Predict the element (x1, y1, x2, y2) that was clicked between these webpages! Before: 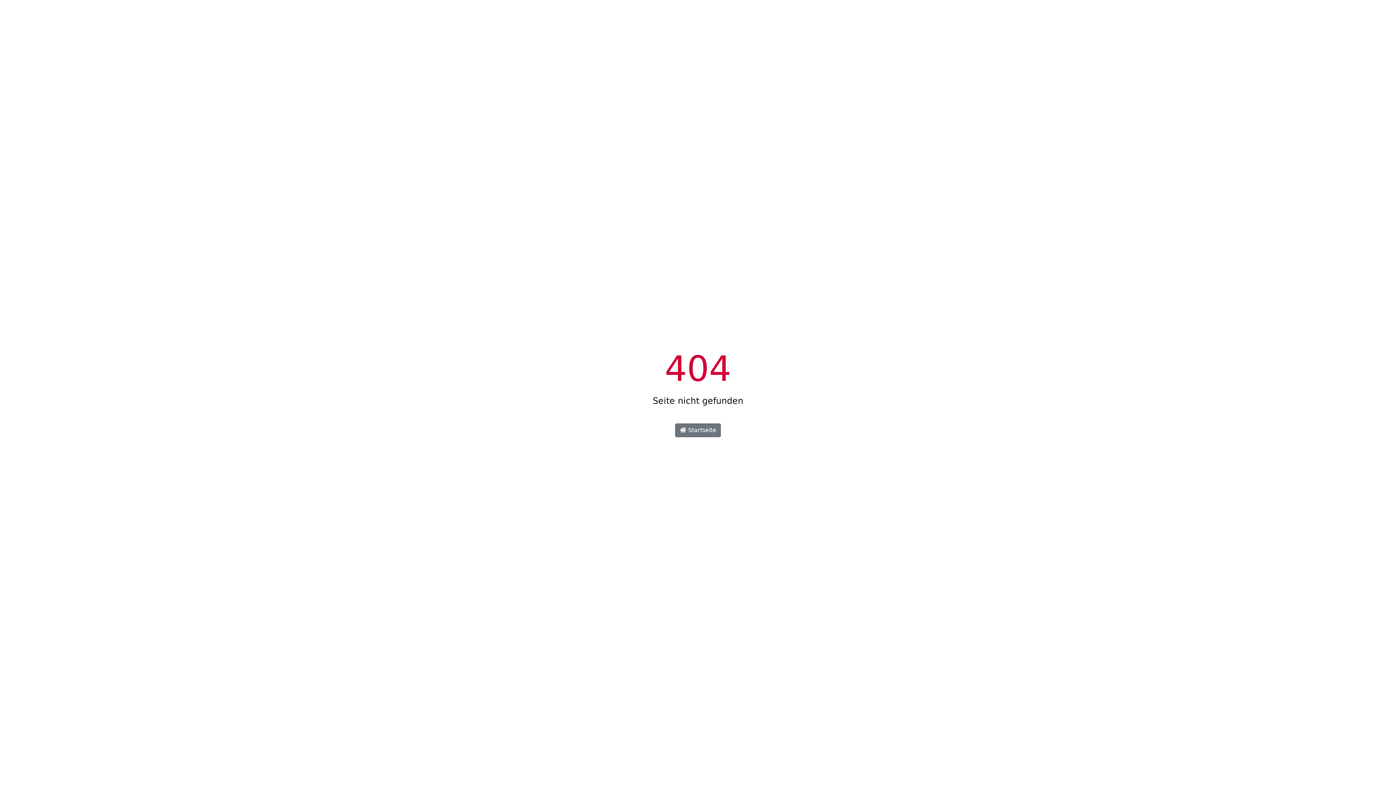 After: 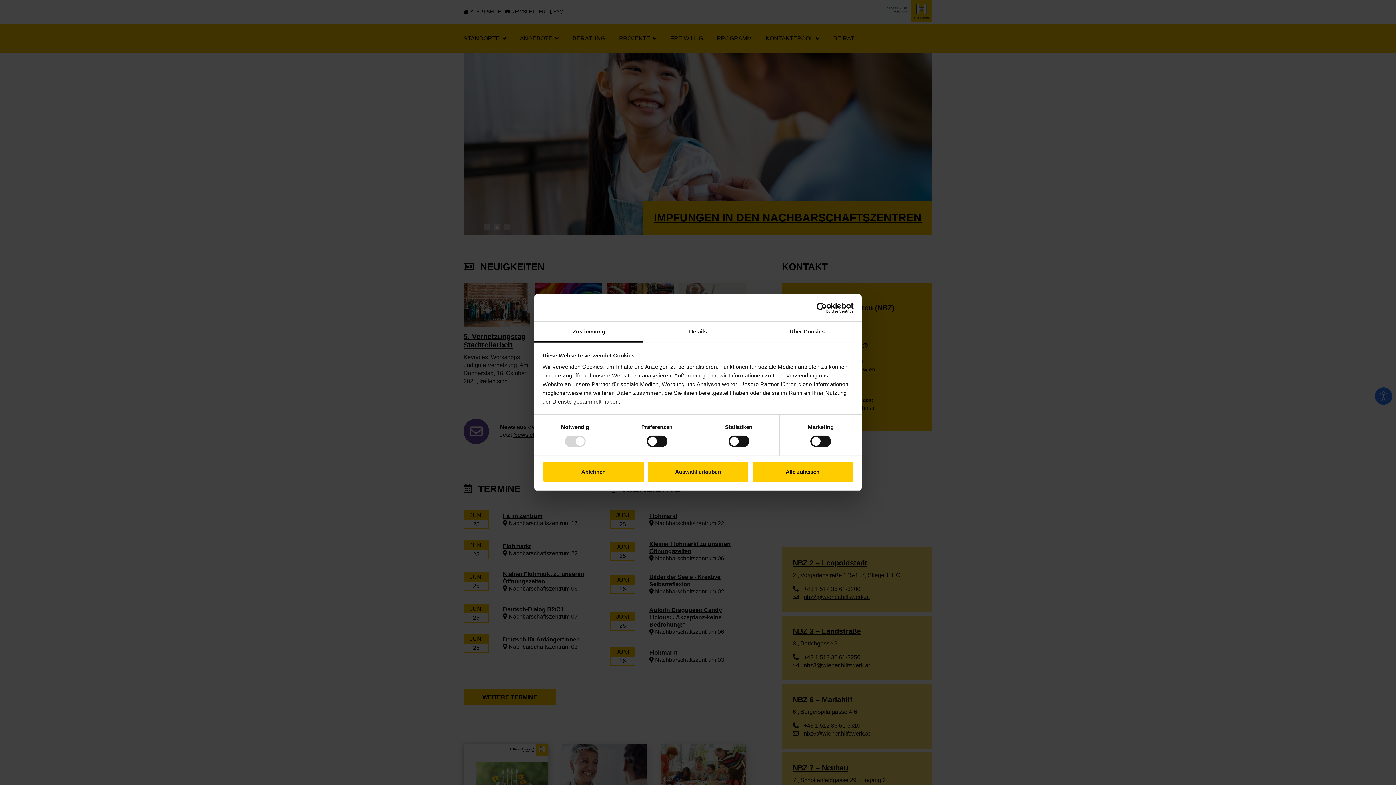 Action: label:  Startseite bbox: (675, 423, 721, 437)